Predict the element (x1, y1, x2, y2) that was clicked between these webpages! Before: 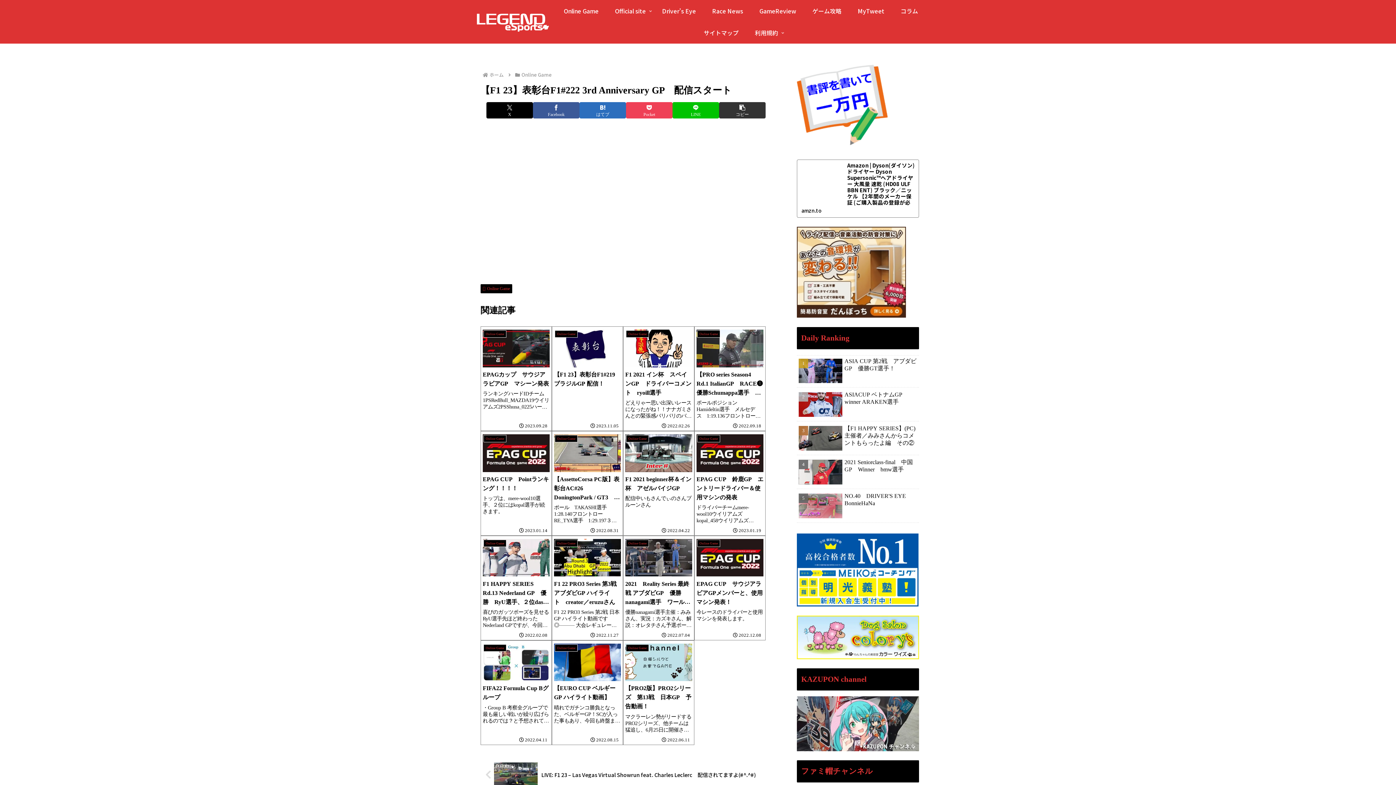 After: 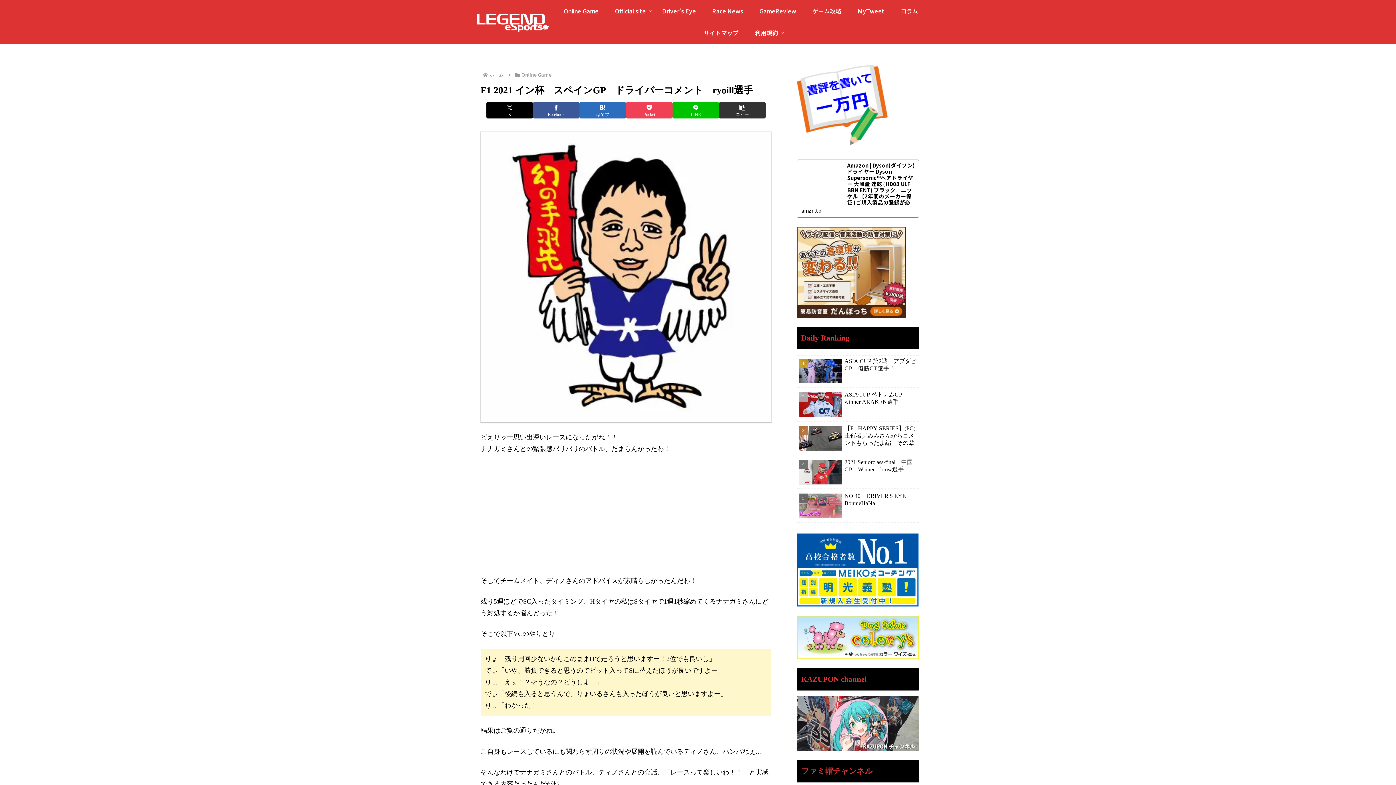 Action: bbox: (623, 326, 694, 431) label: Online Game
F1 2021 イン杯　スペインGP　ドライバーコメント　ryoill選手
どえりゃー思い出深いレースになったがね！！ナナガミさんとの緊張感バリバリのバトル、たまらんかったわ！そしてチームメイト、ディノさんのアドバイスが素晴らしかったんだわ！残り5週ほどでSC入ったタイミング、Hタイヤの私はSタイヤで1週1秒縮めて...
2022.02.26